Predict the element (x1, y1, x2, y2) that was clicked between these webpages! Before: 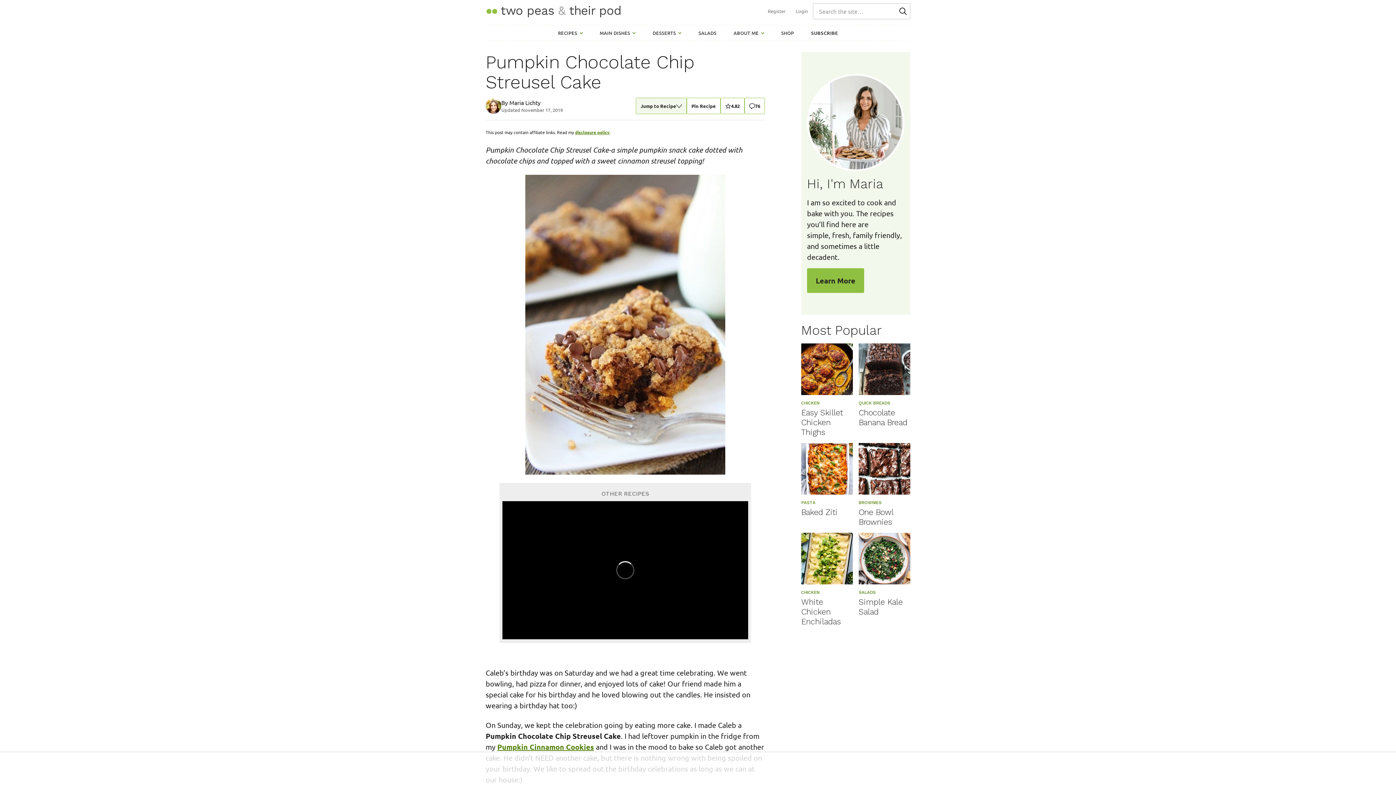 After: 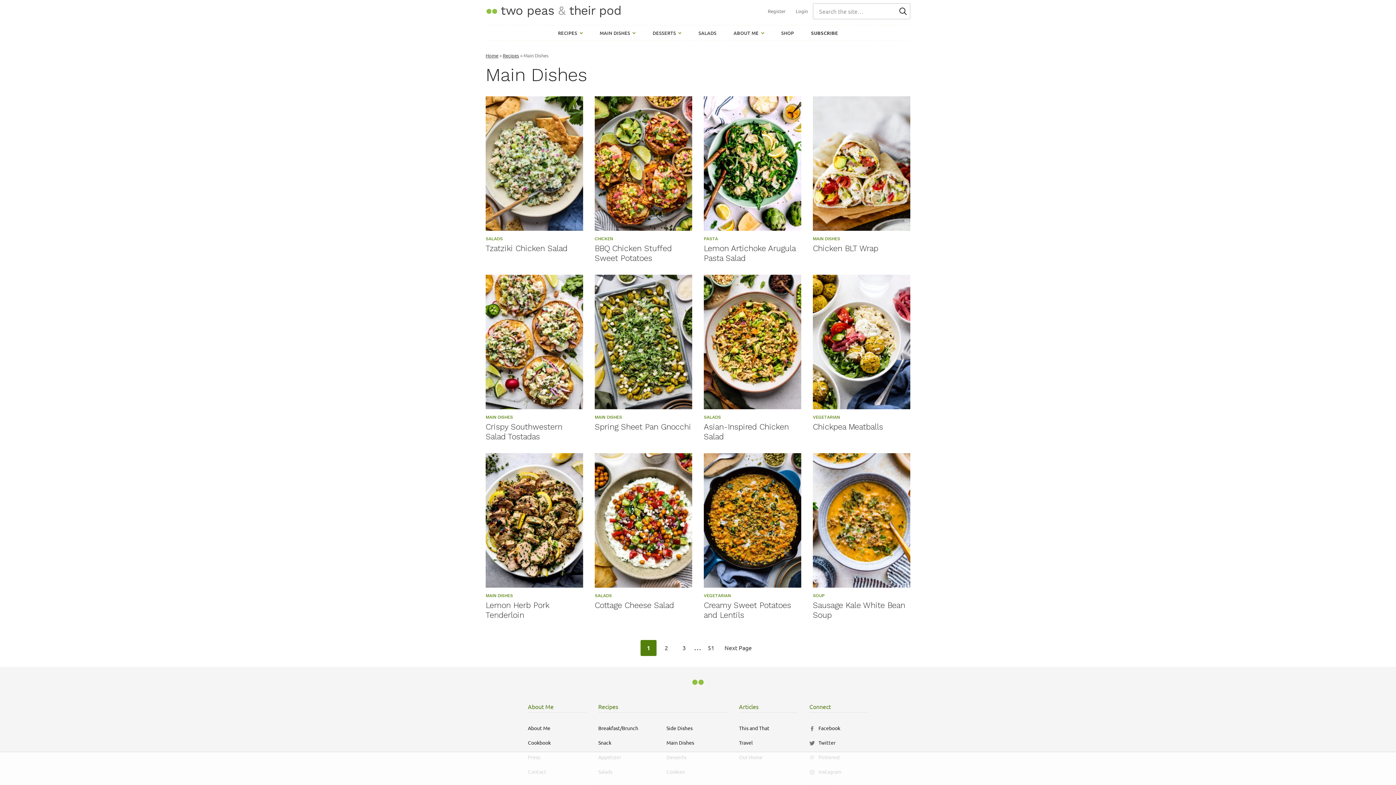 Action: bbox: (599, 25, 635, 41) label: MAIN DISHES